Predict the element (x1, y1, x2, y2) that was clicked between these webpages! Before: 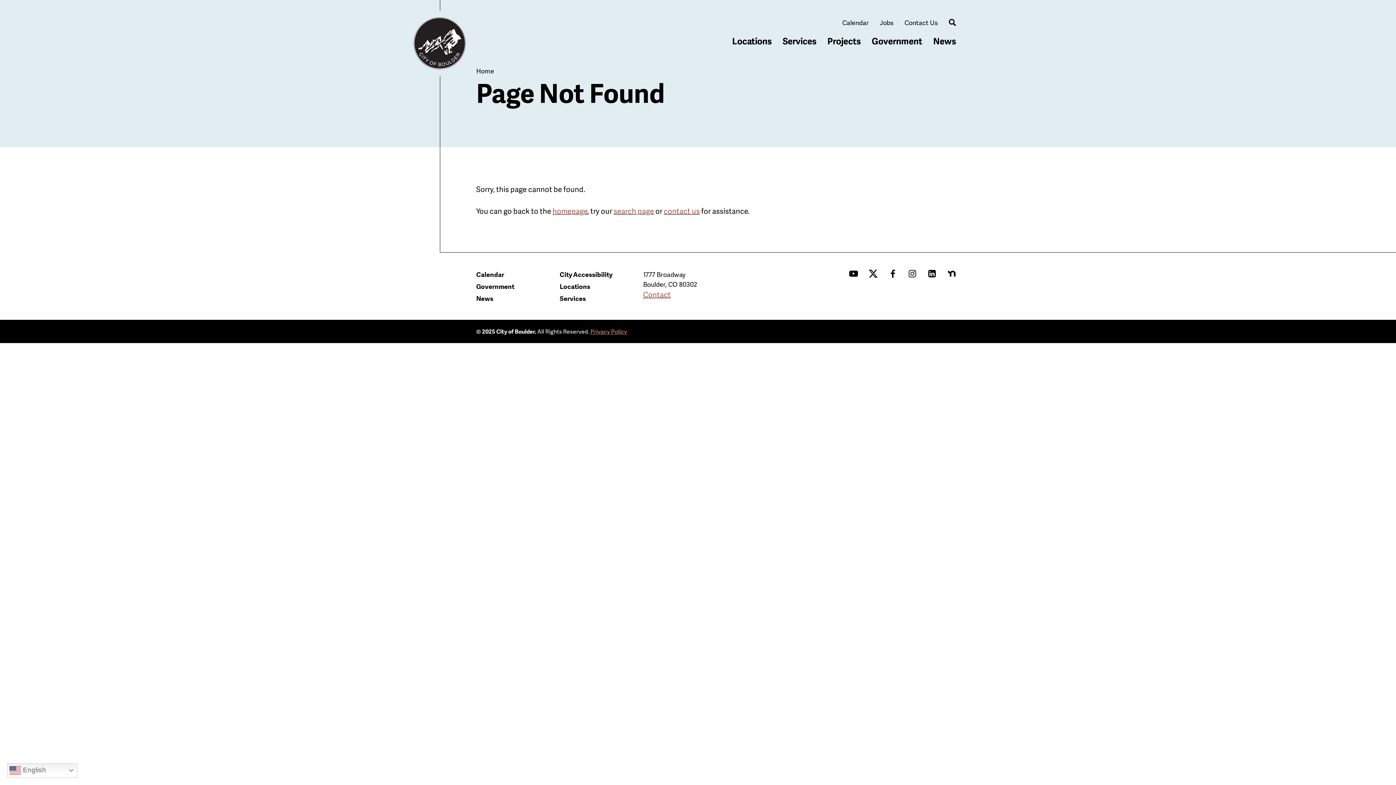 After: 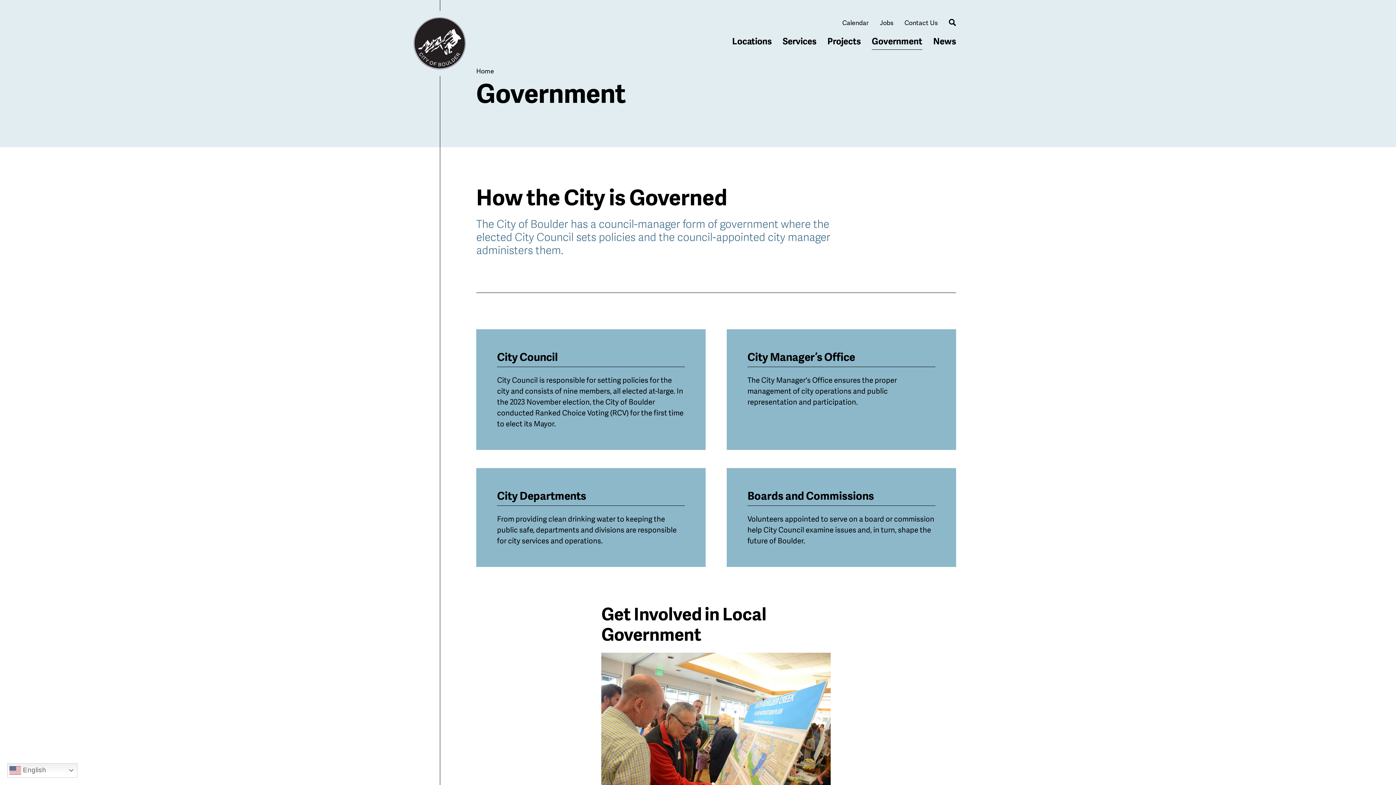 Action: label: Government bbox: (872, 34, 922, 47)